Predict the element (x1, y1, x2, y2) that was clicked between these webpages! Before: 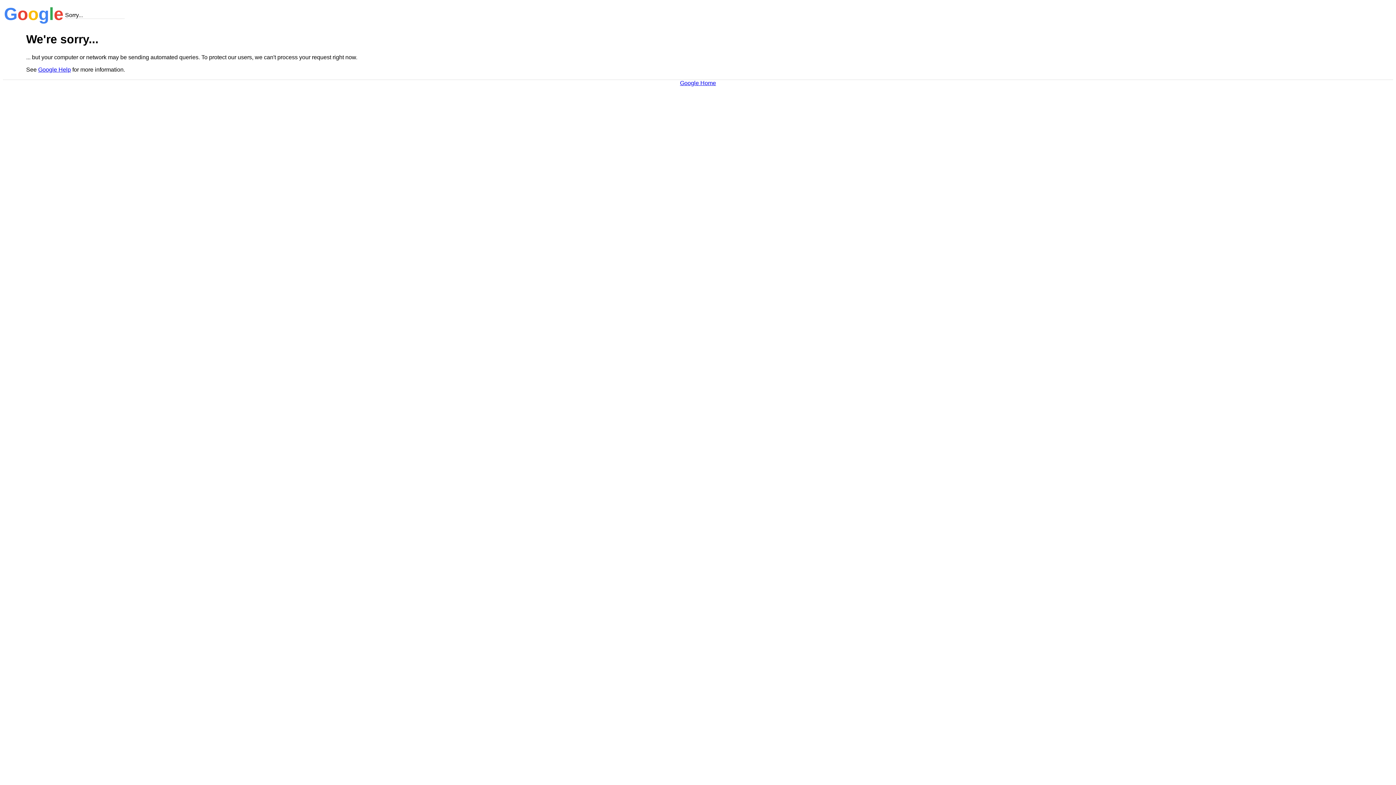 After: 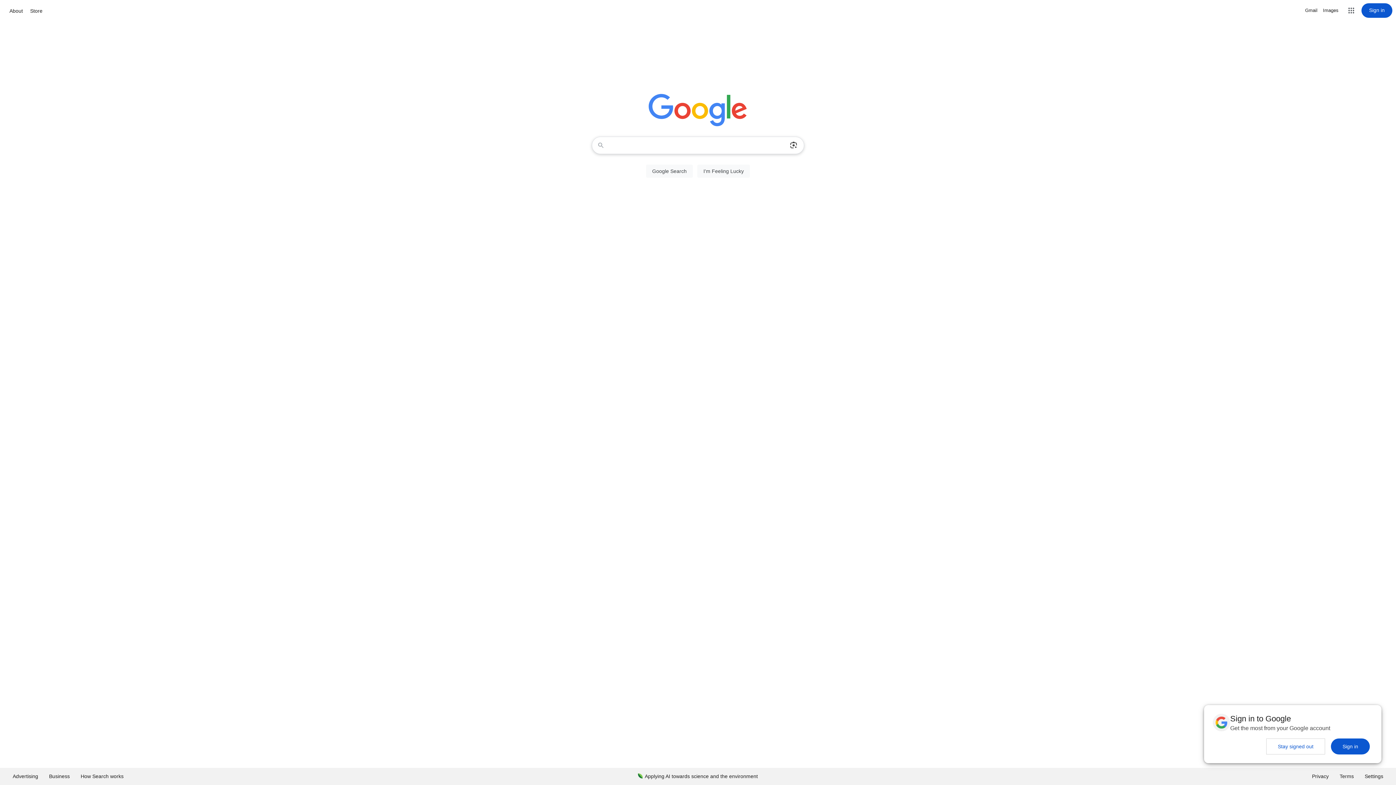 Action: label: Google Home bbox: (680, 79, 716, 86)